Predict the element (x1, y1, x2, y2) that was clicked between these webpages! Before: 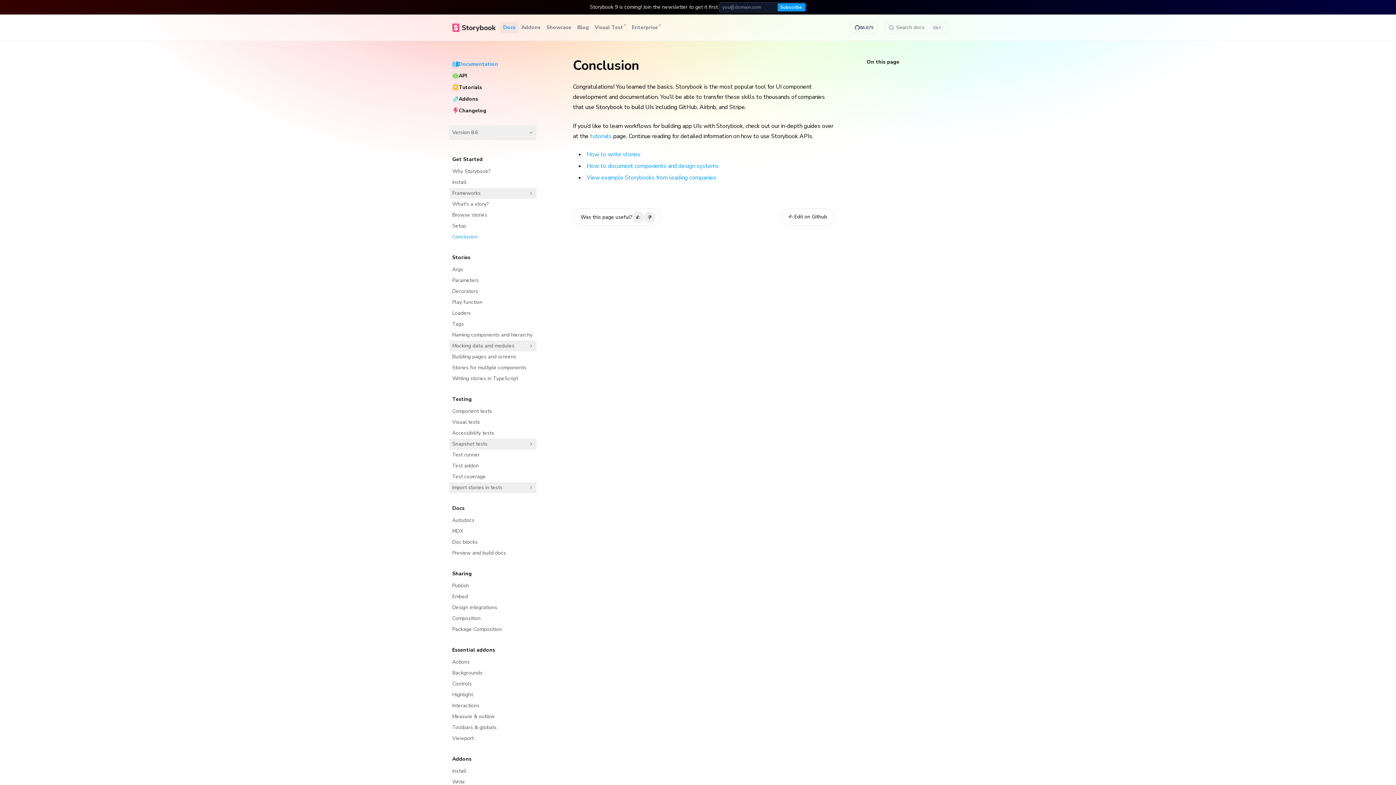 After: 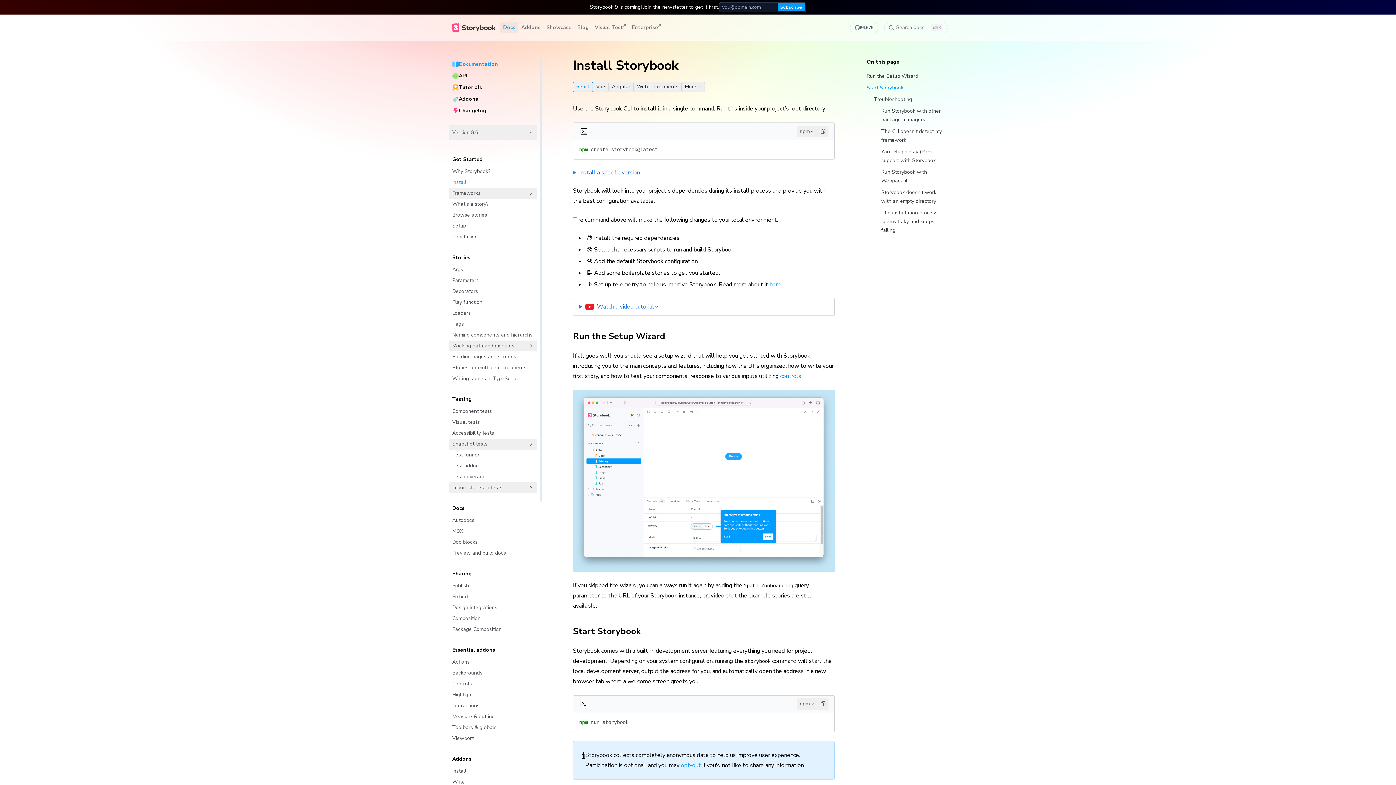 Action: label: Install bbox: (449, 177, 536, 188)